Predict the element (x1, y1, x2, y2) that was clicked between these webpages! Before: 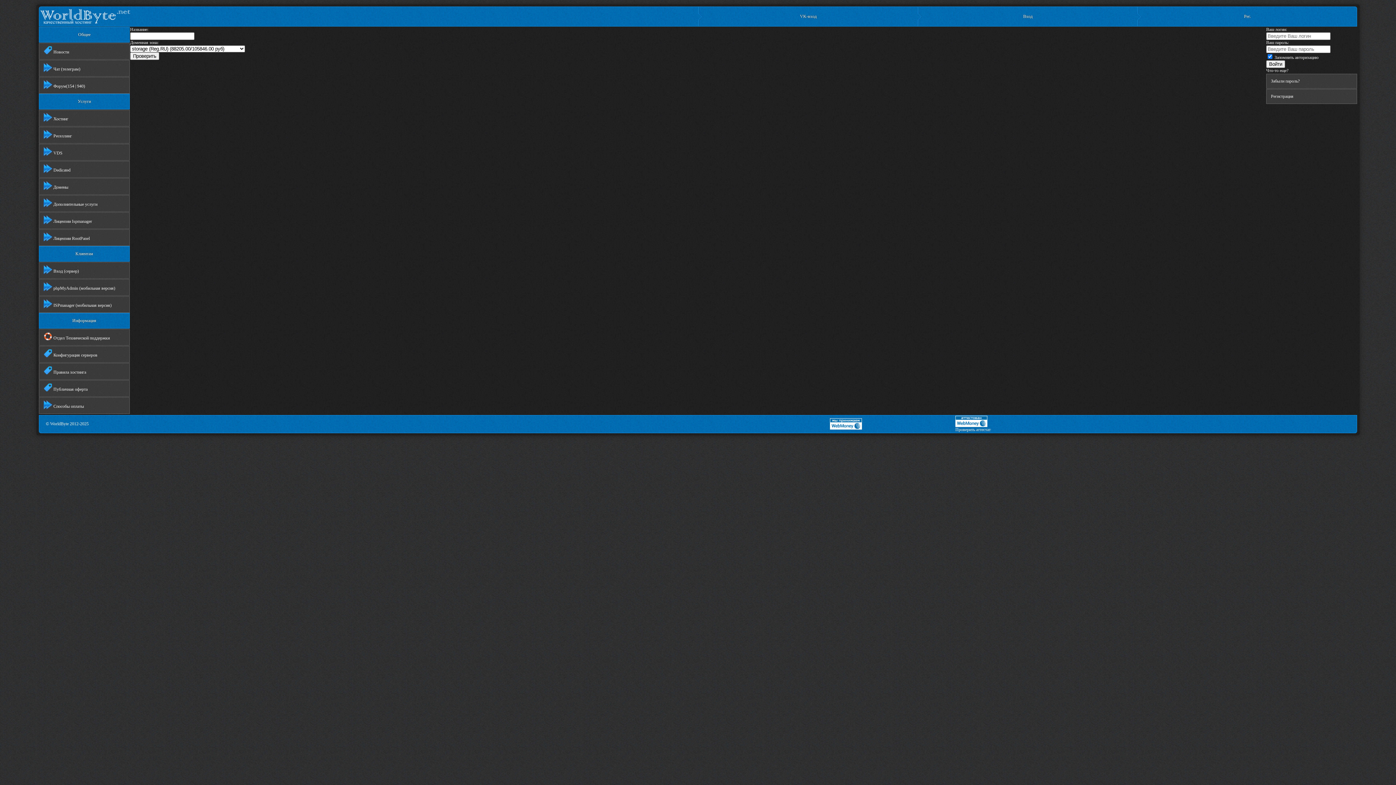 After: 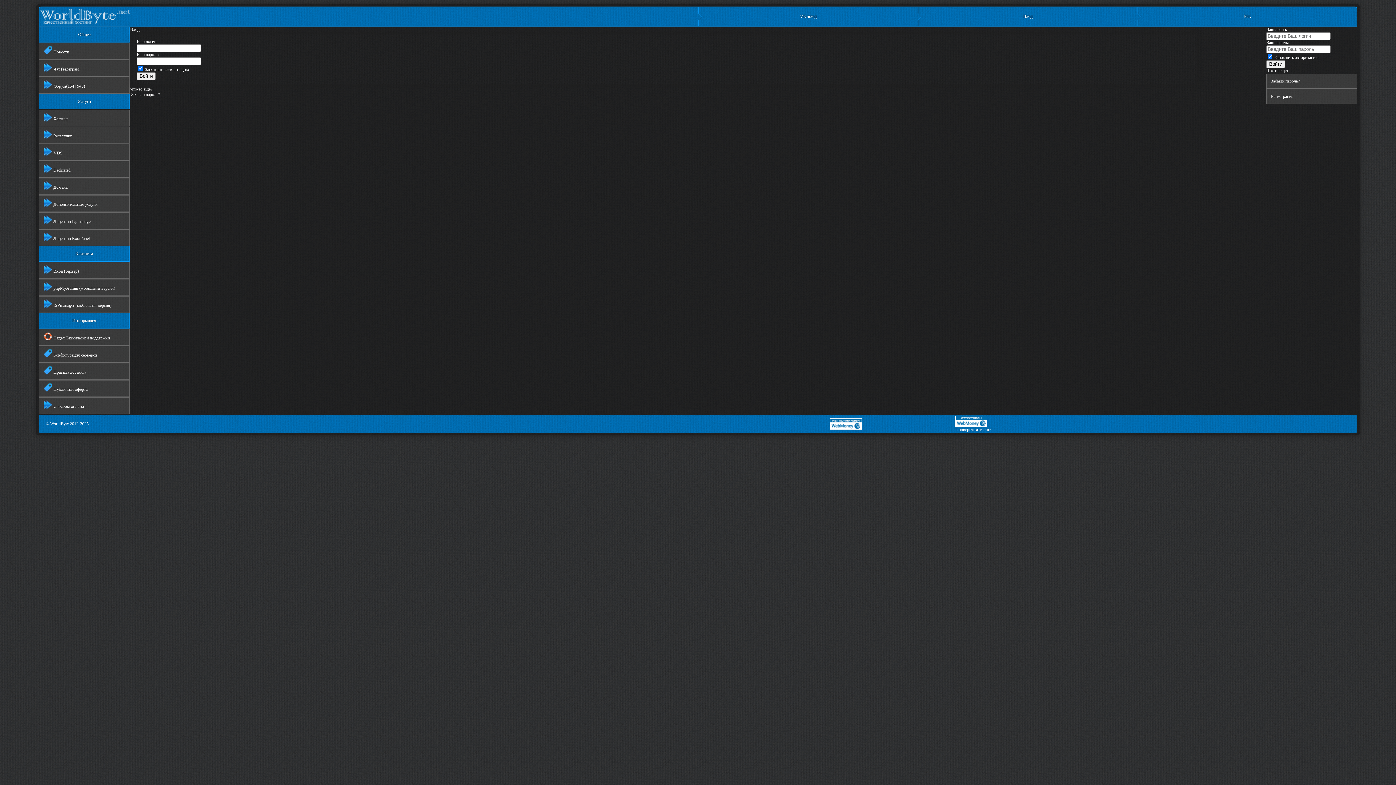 Action: label: Вход bbox: (917, 6, 1137, 26)